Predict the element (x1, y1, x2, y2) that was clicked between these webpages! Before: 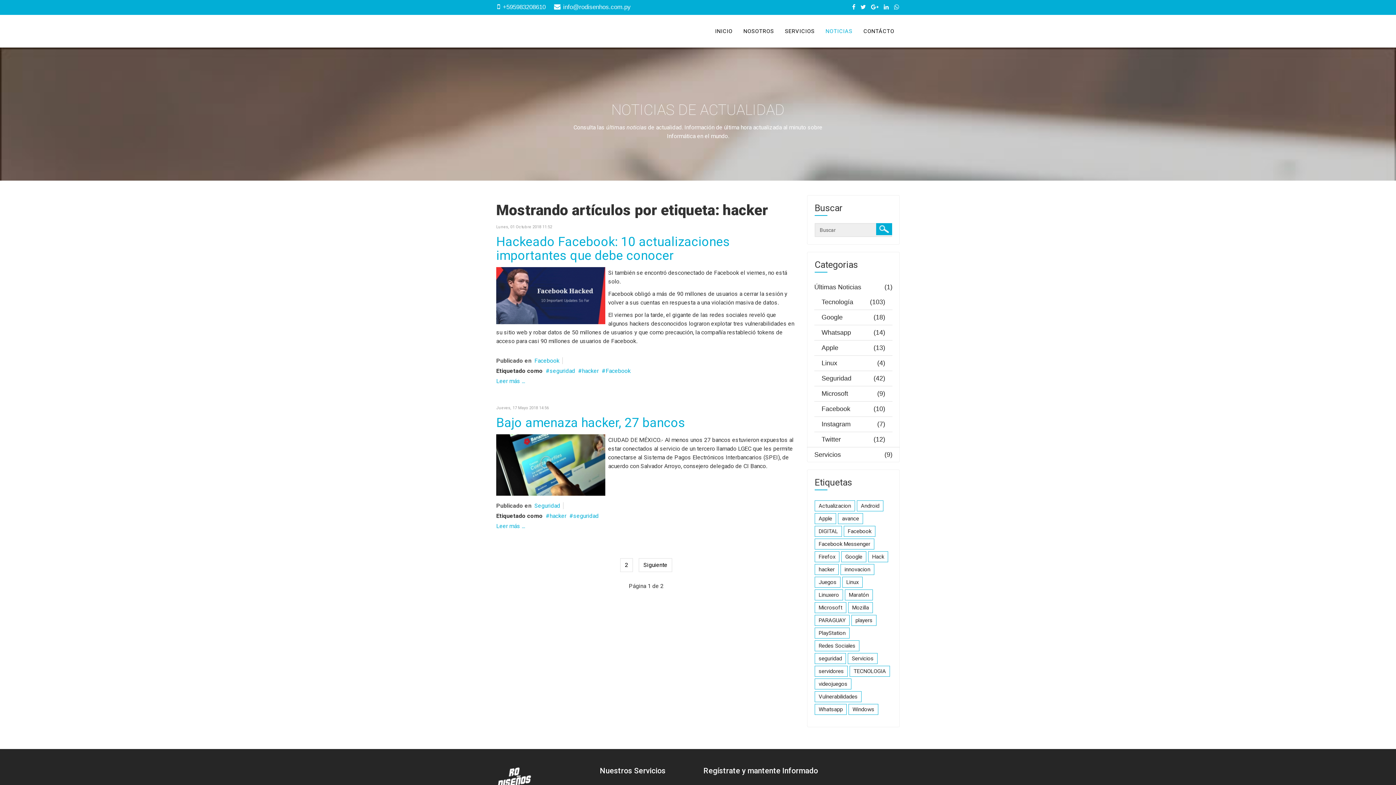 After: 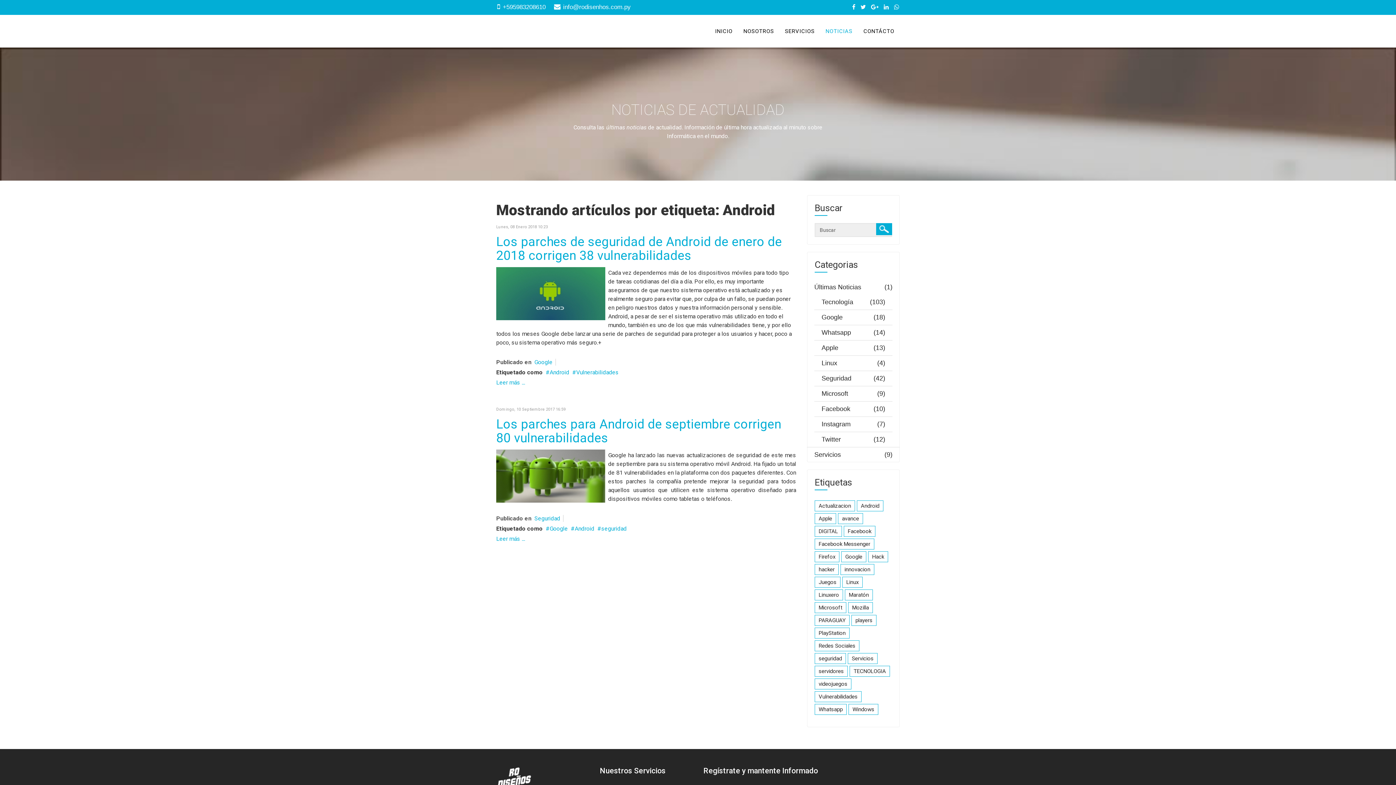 Action: label: Android bbox: (857, 500, 883, 511)